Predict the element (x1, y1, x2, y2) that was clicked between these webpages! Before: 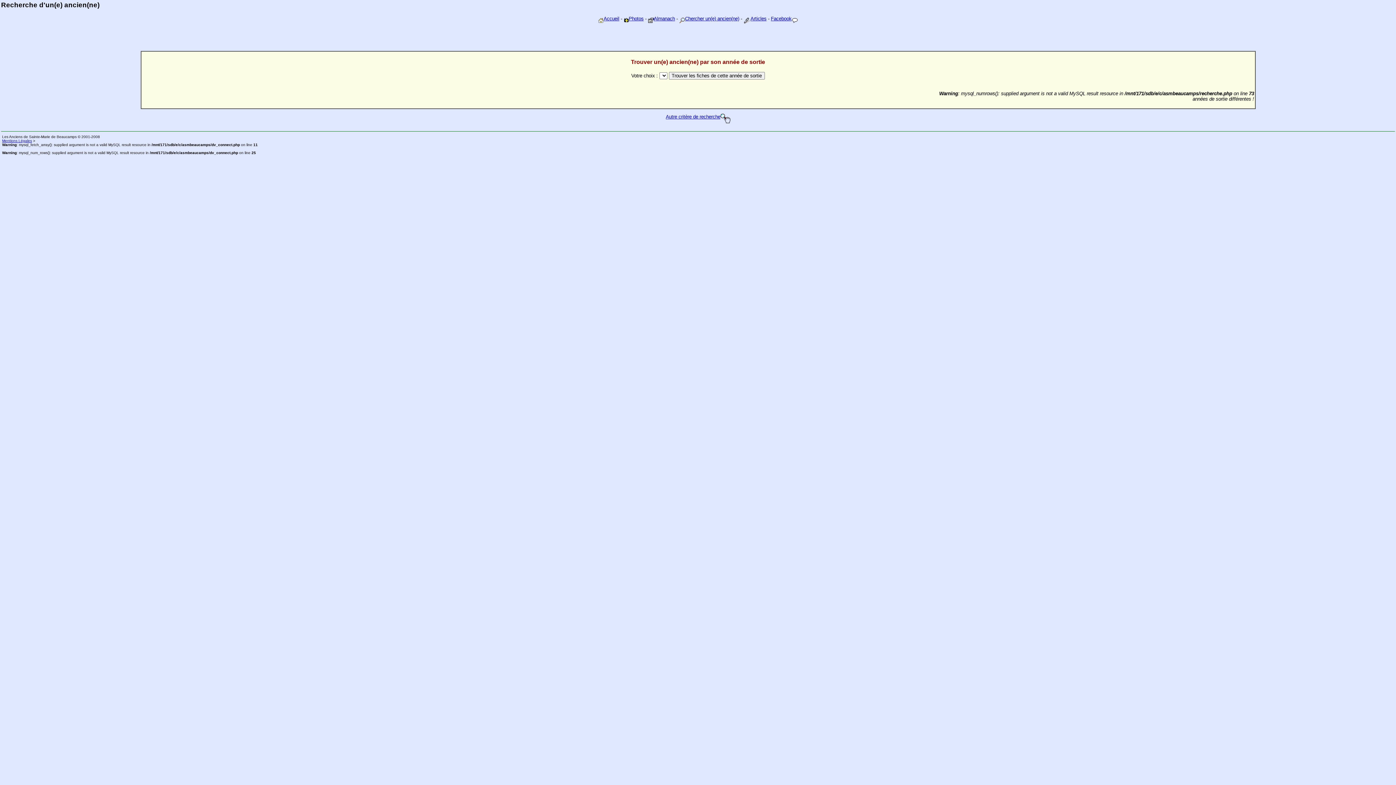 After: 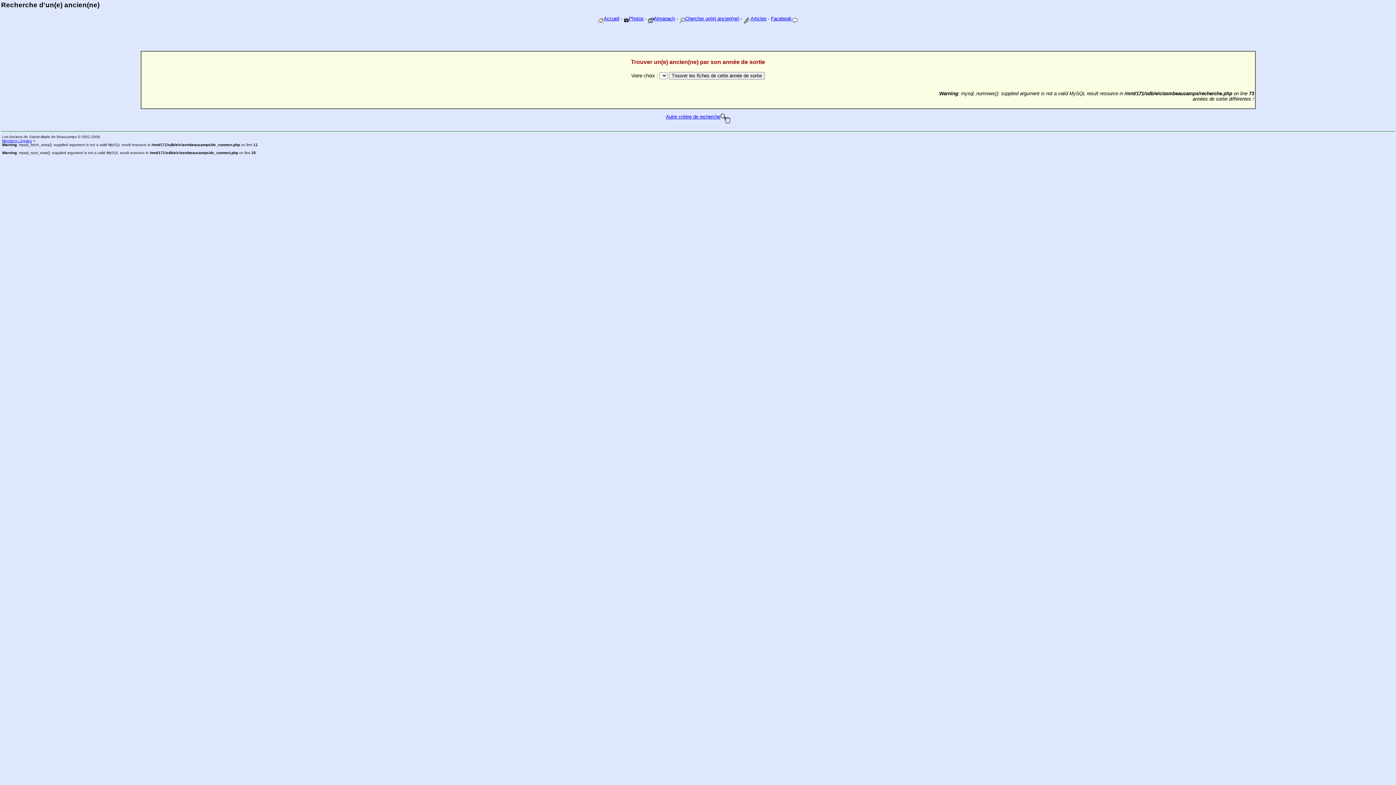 Action: label: Facebook bbox: (771, 15, 798, 21)